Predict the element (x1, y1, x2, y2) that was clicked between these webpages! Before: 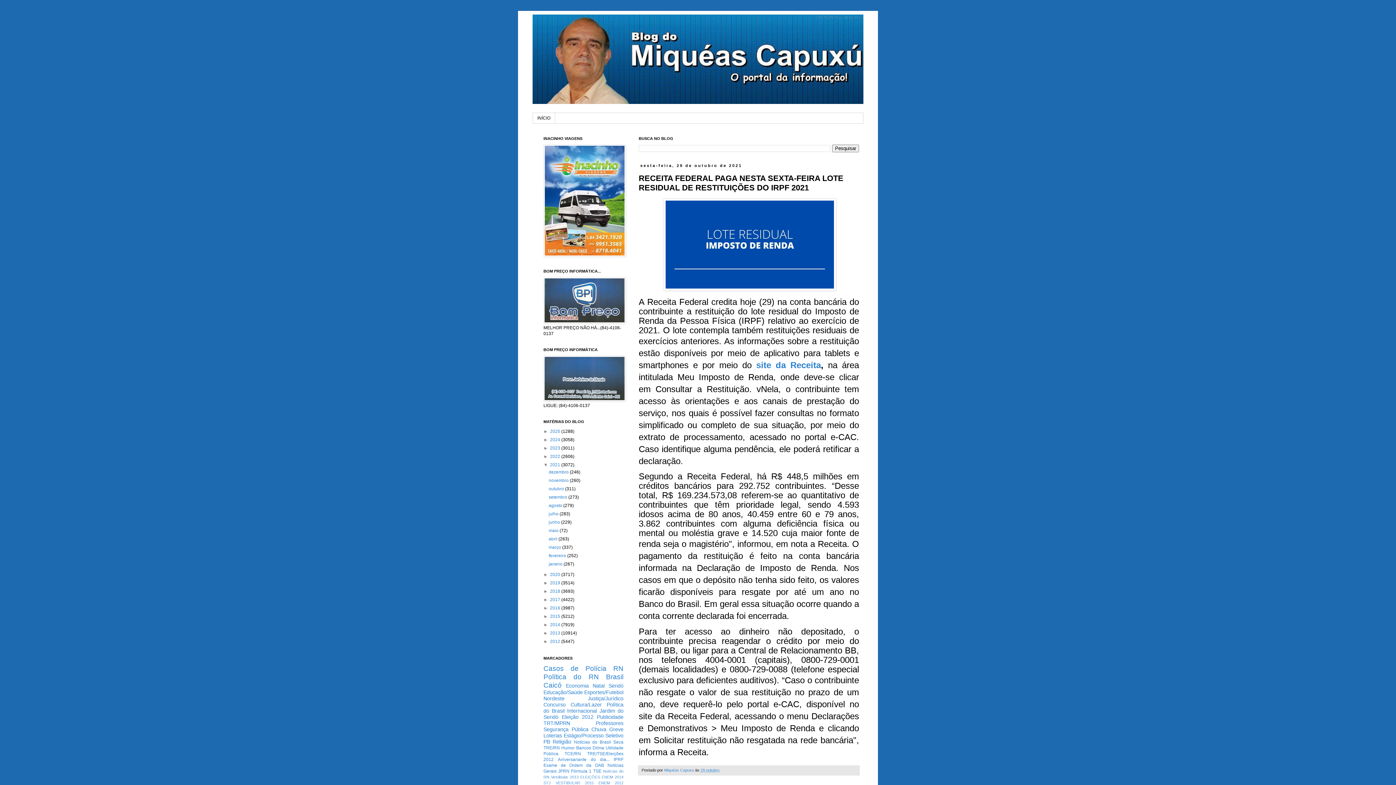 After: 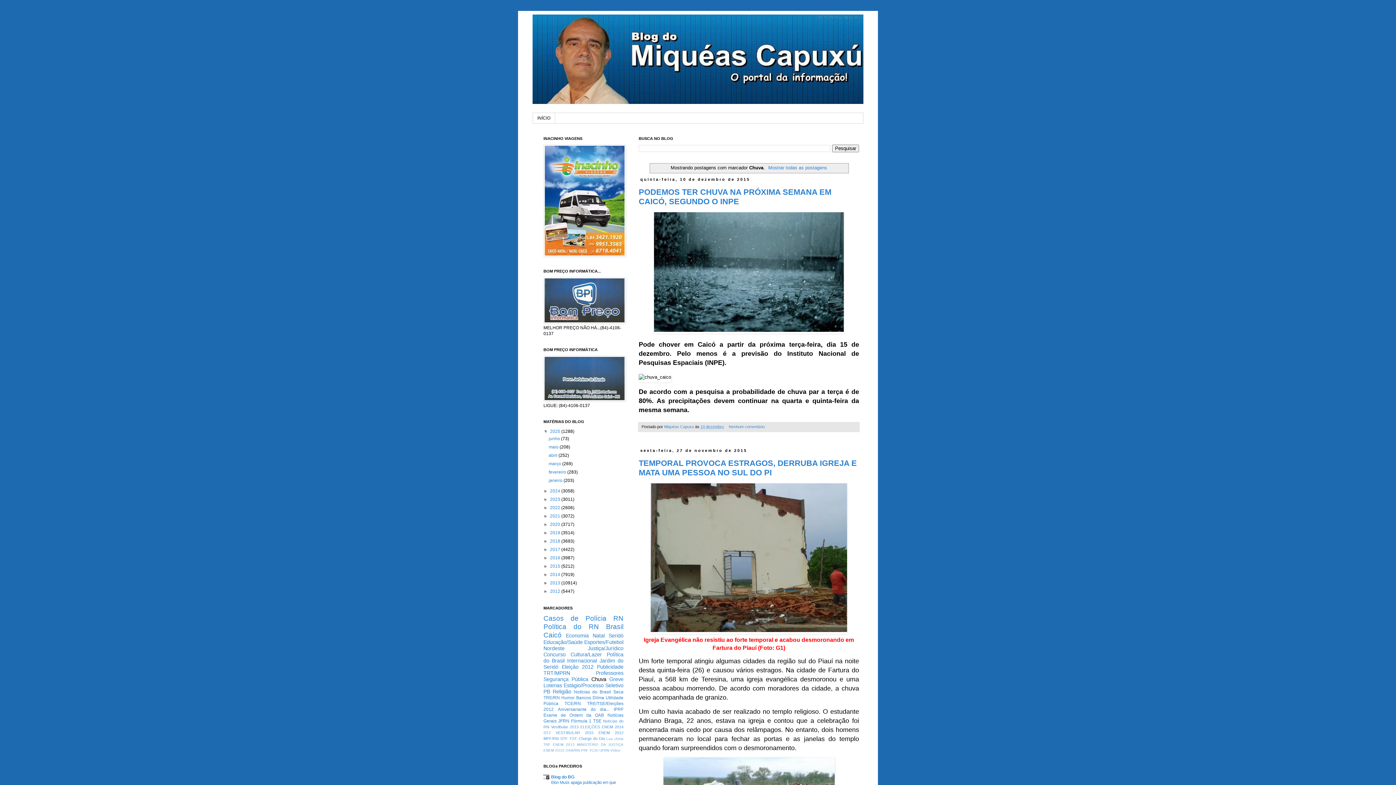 Action: bbox: (591, 727, 606, 732) label: Chuva